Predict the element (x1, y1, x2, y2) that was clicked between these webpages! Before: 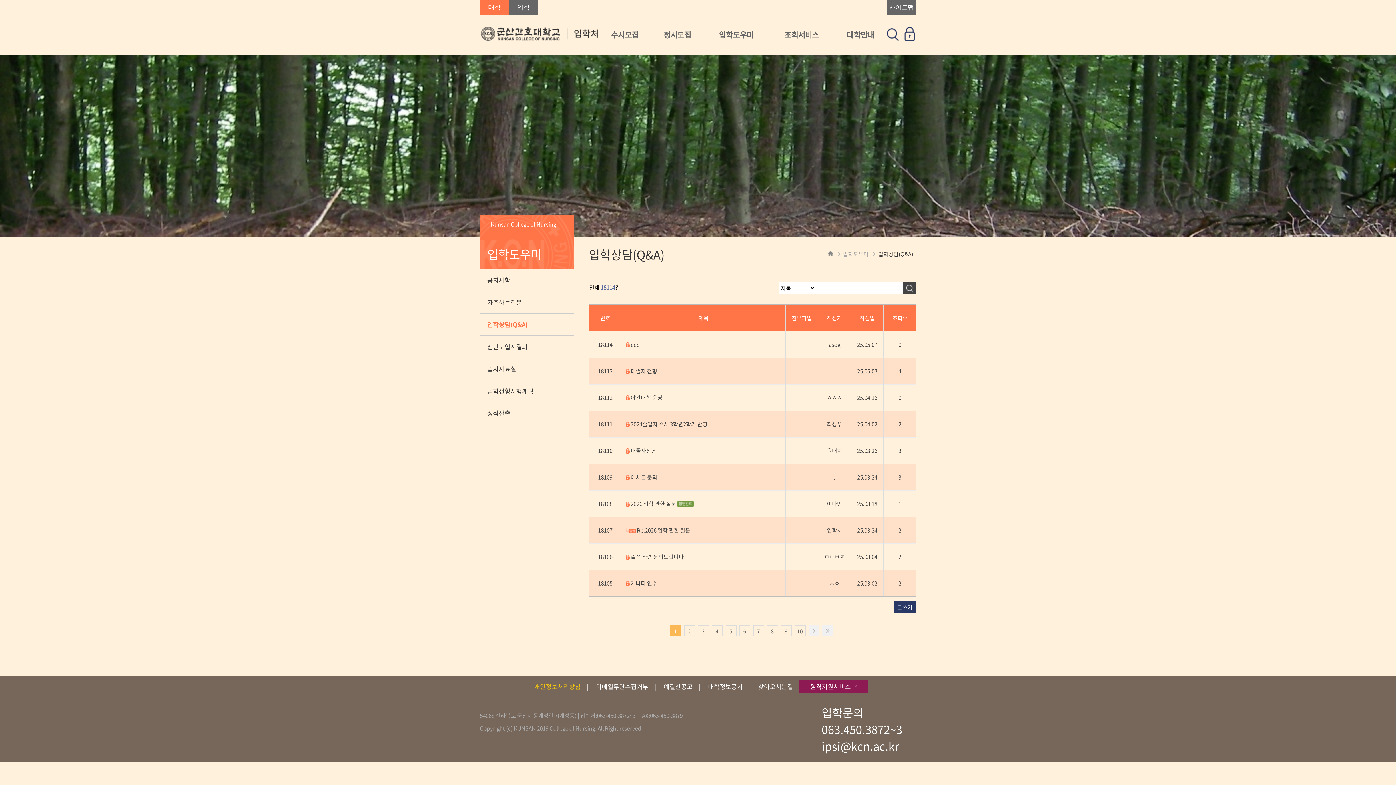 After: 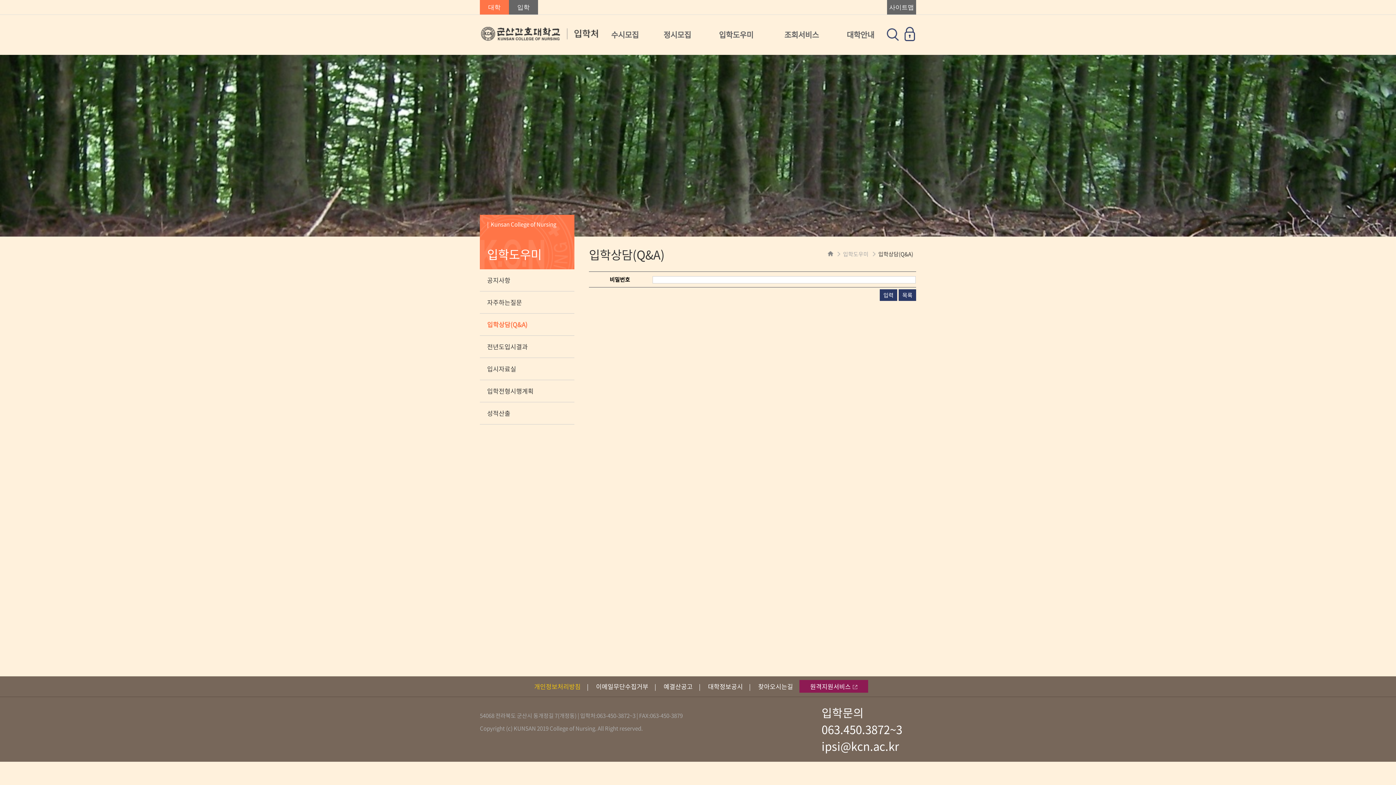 Action: bbox: (625, 526, 772, 534) label:  Re:2026 입학 관한 질문